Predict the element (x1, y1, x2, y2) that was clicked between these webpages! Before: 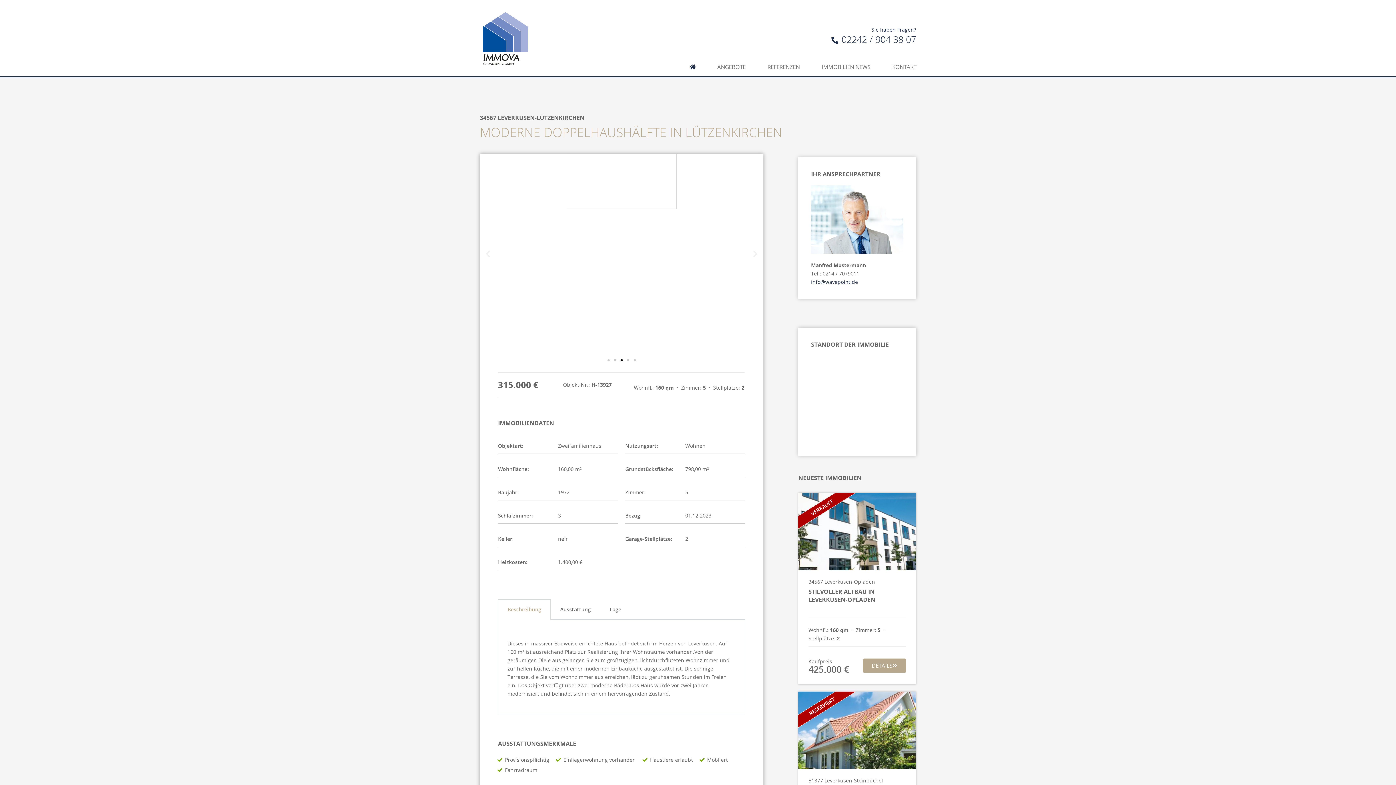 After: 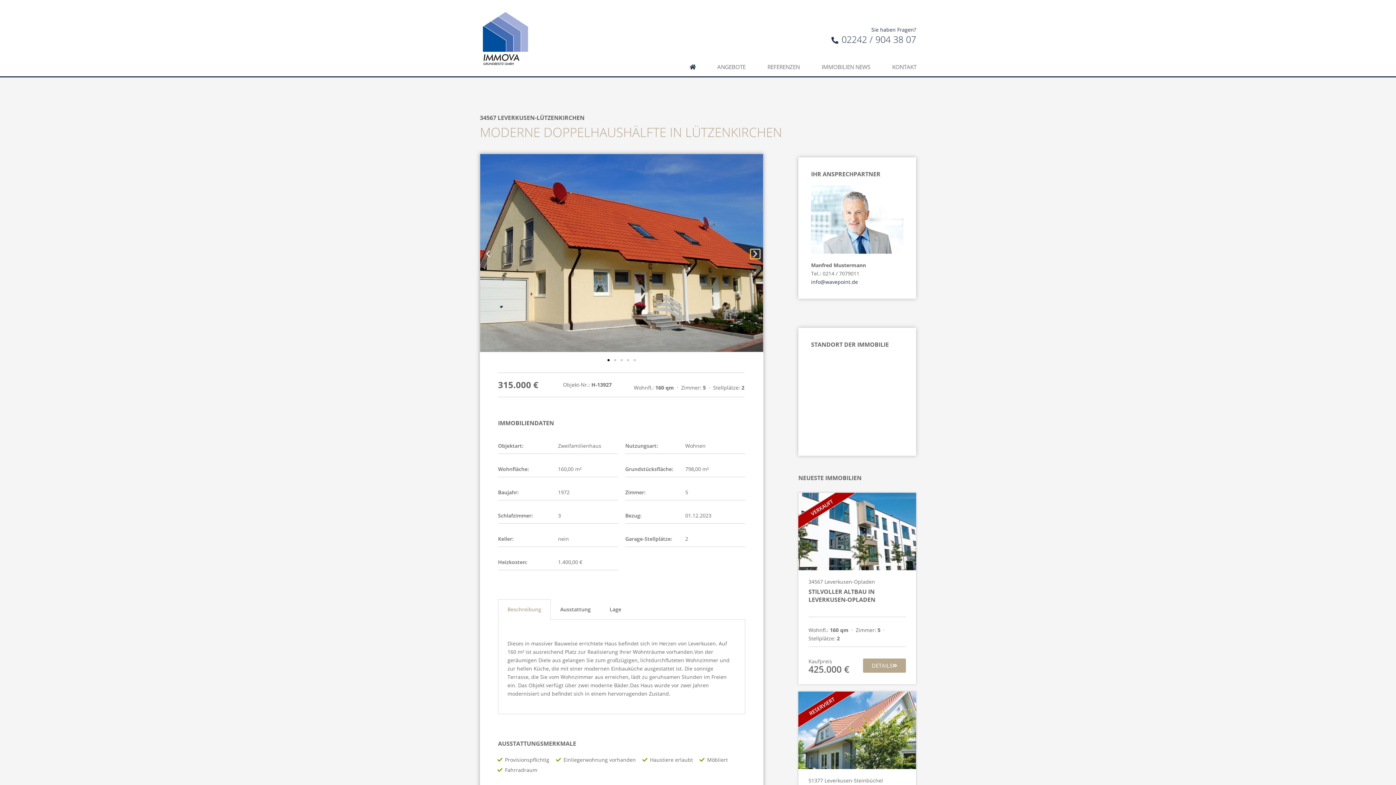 Action: label: Next slide bbox: (750, 249, 759, 258)